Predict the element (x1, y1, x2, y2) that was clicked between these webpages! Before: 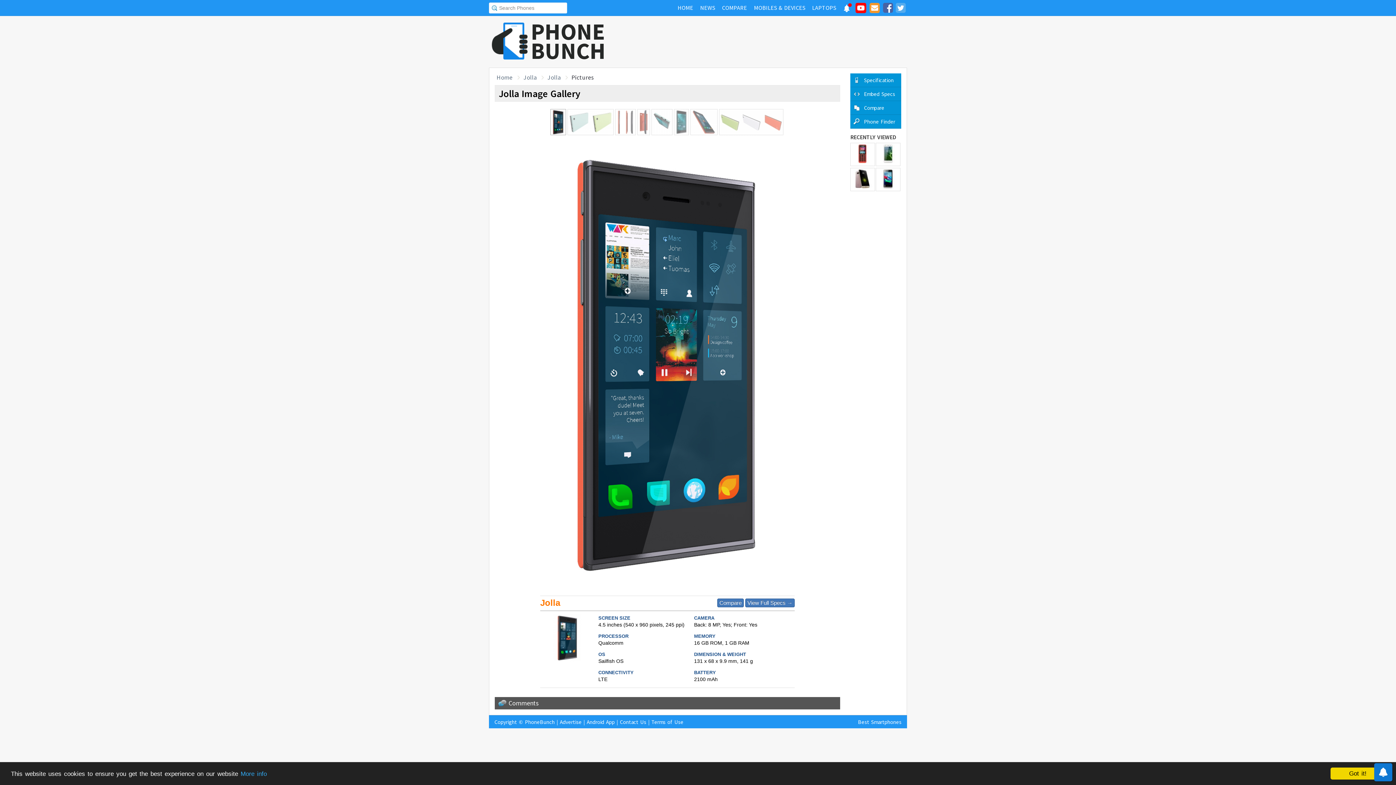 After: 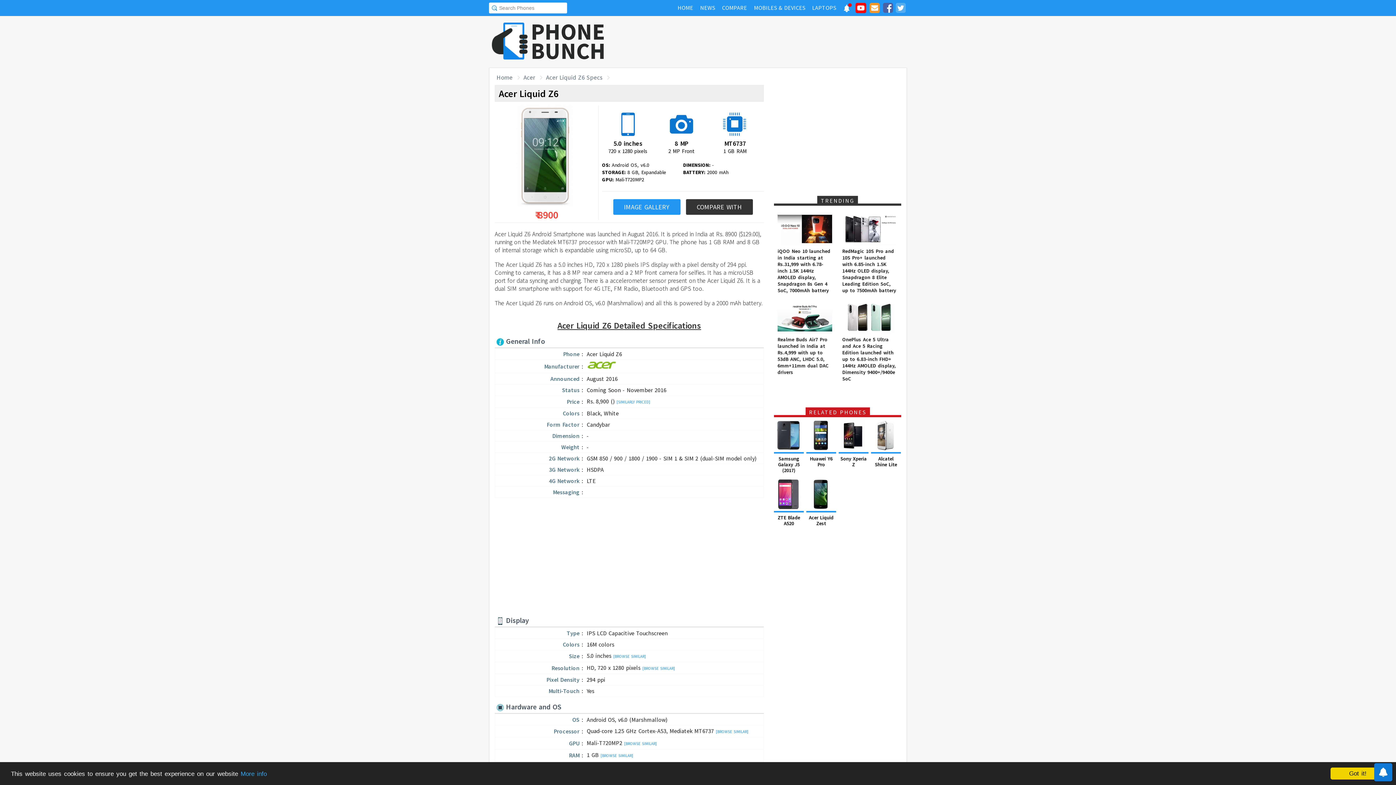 Action: bbox: (876, 142, 900, 166)